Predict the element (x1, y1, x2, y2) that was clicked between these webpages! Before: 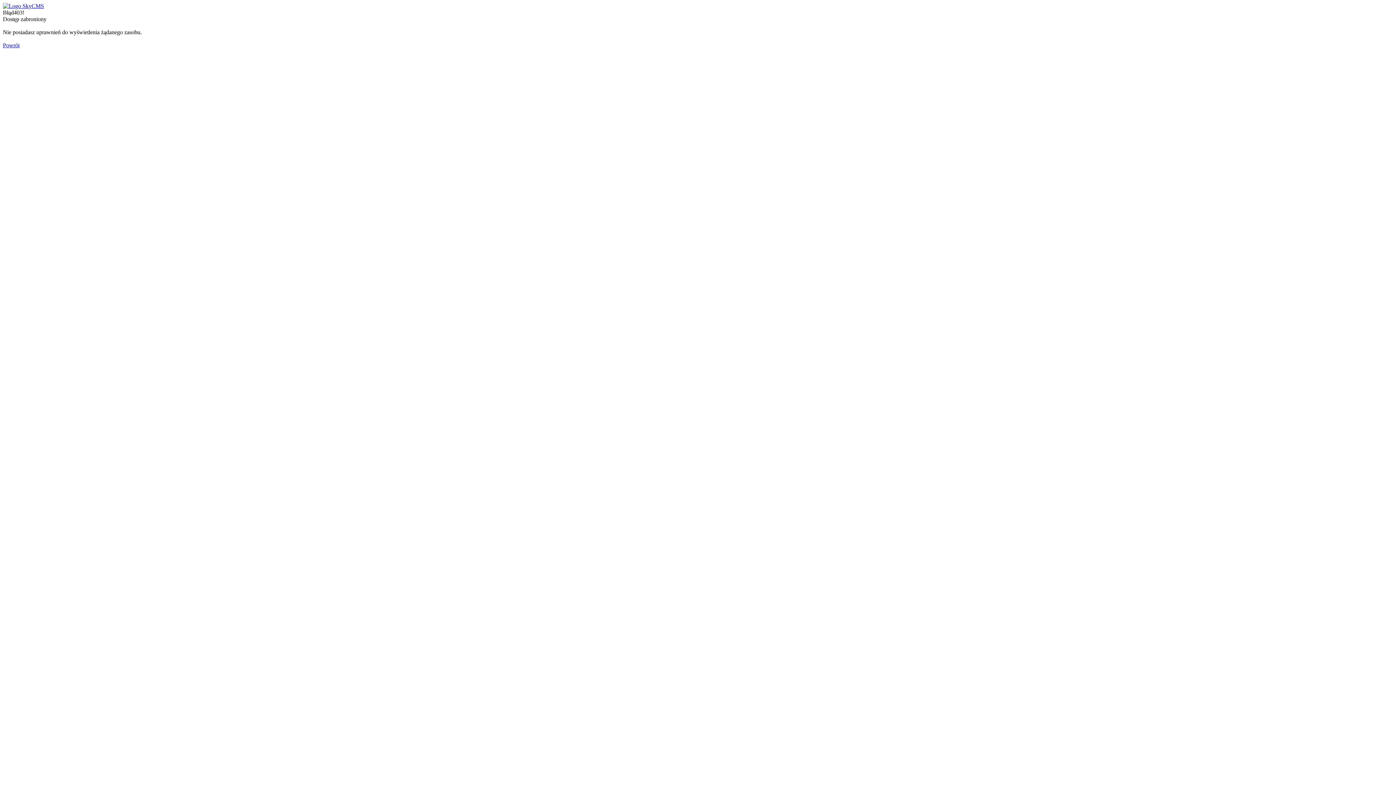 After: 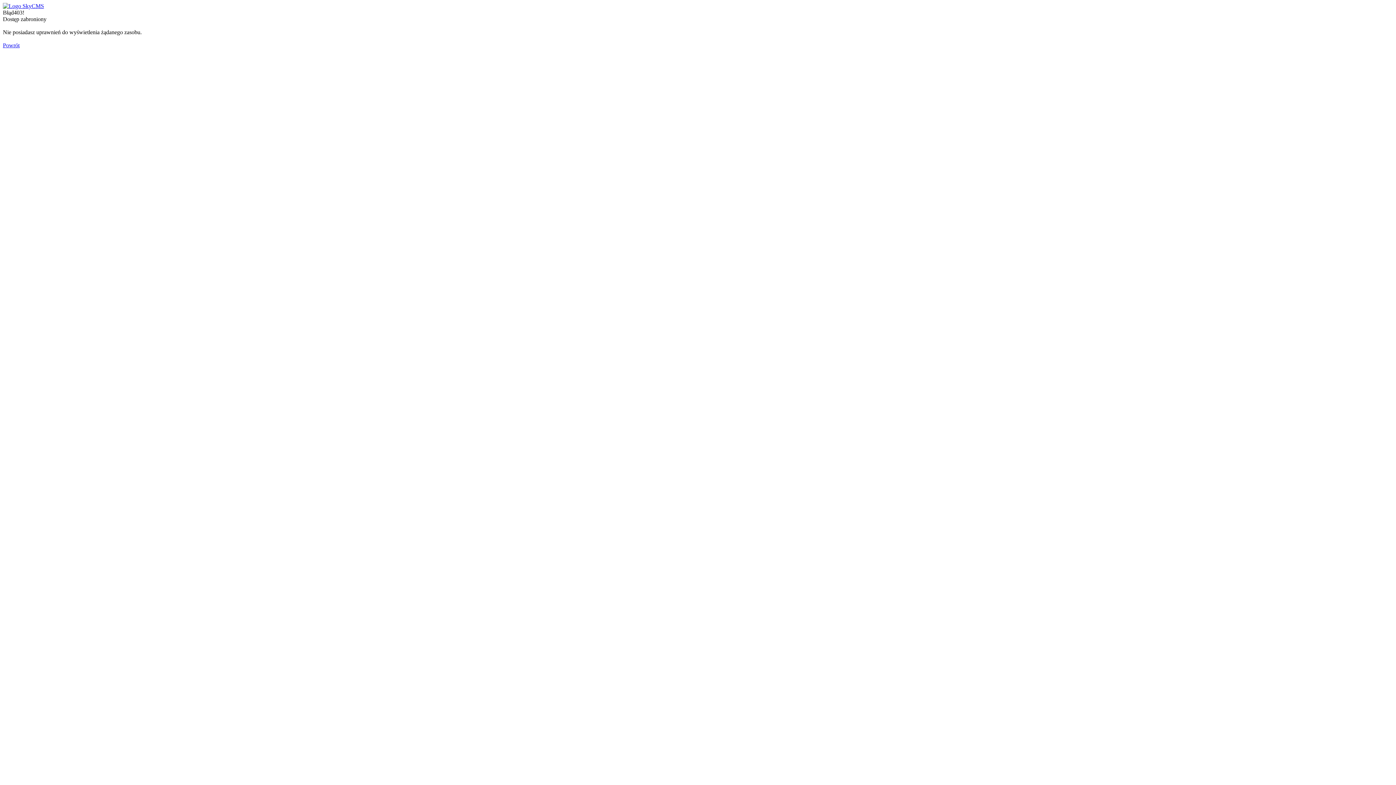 Action: bbox: (2, 42, 19, 48) label: Powrót